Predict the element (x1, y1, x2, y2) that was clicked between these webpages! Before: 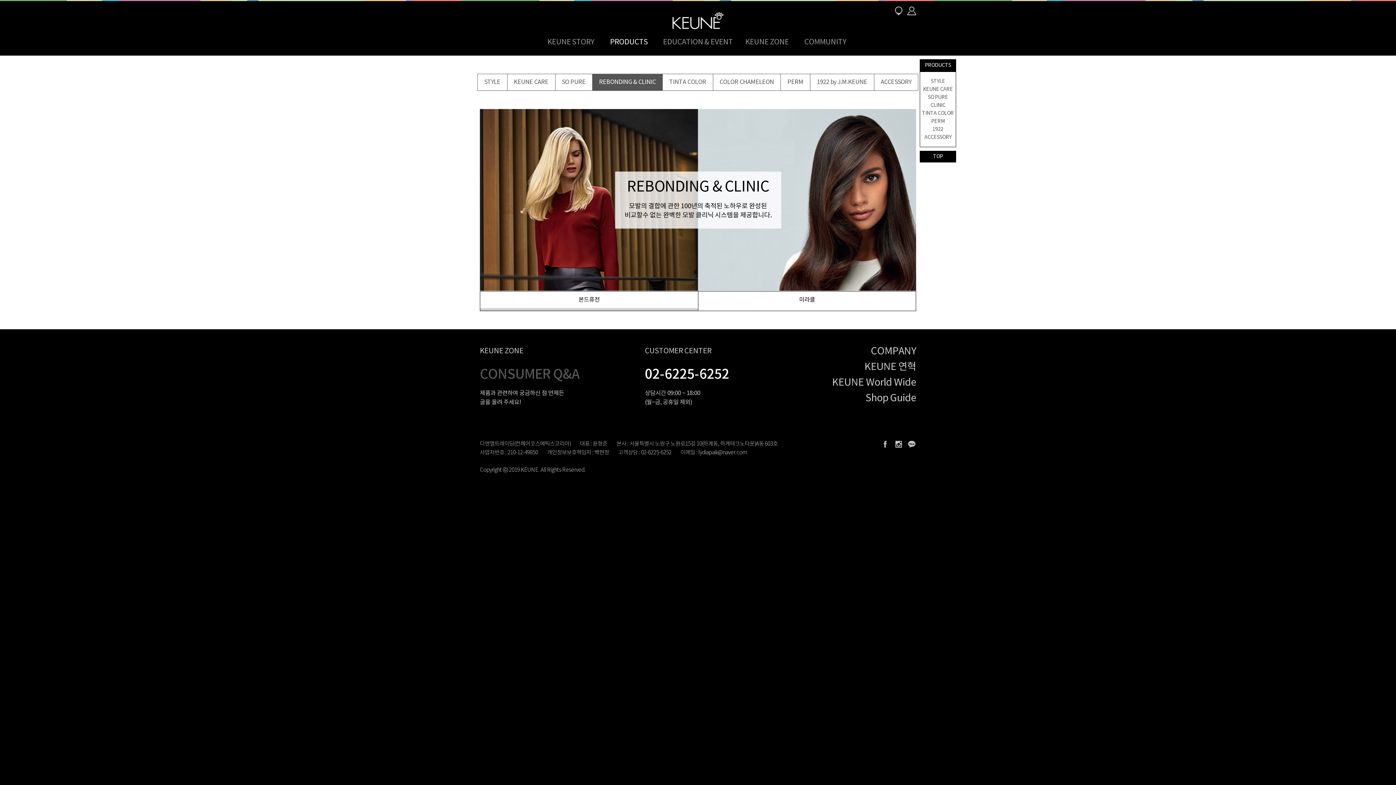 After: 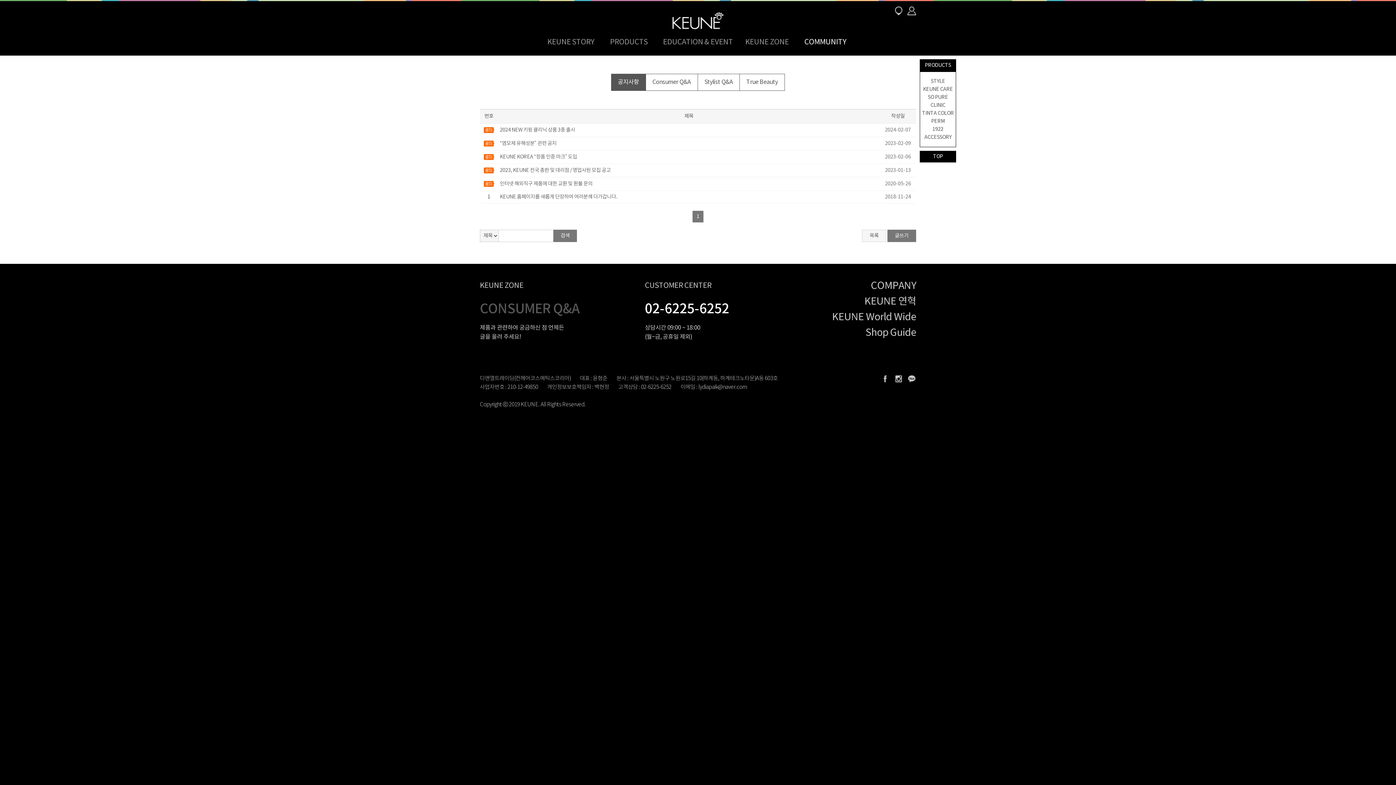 Action: bbox: (796, 29, 854, 55) label: COMMUNITY